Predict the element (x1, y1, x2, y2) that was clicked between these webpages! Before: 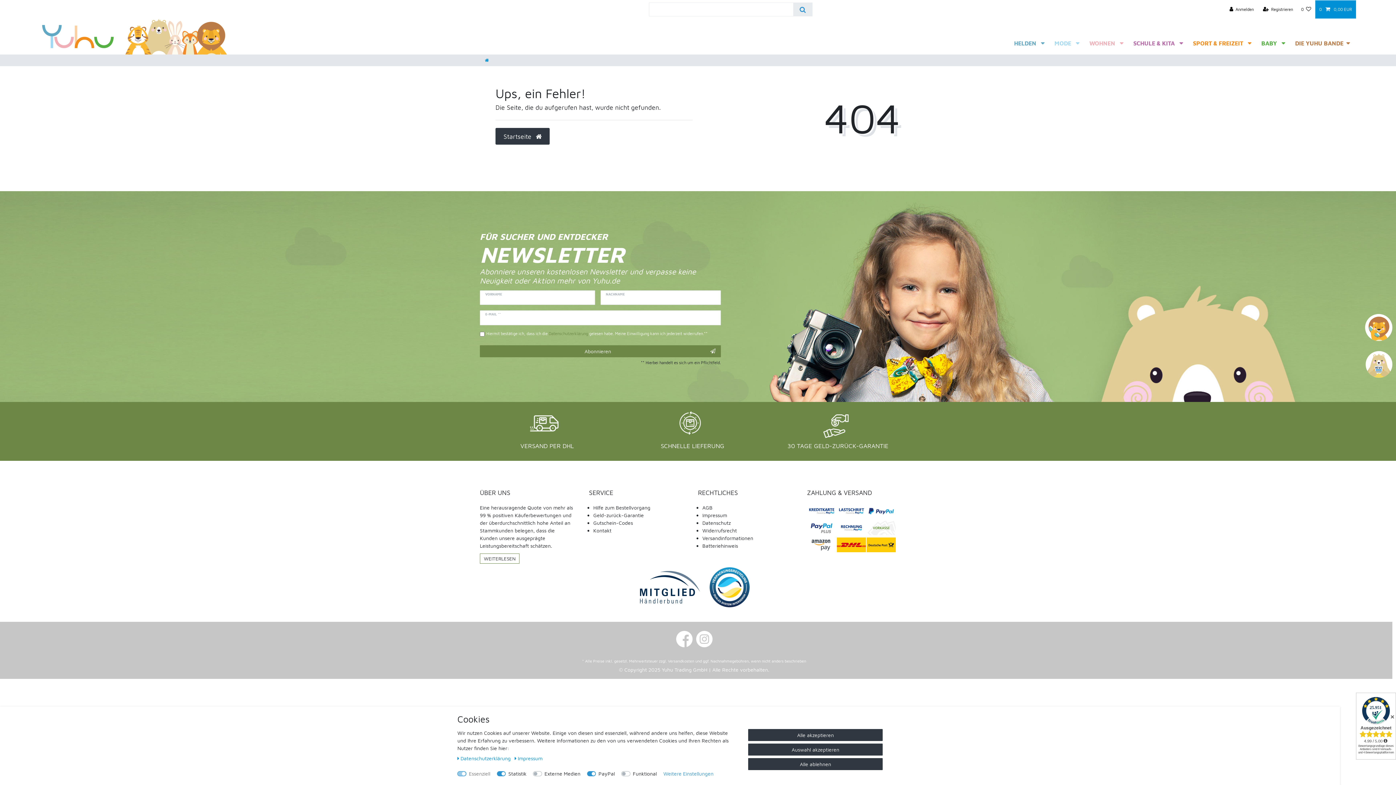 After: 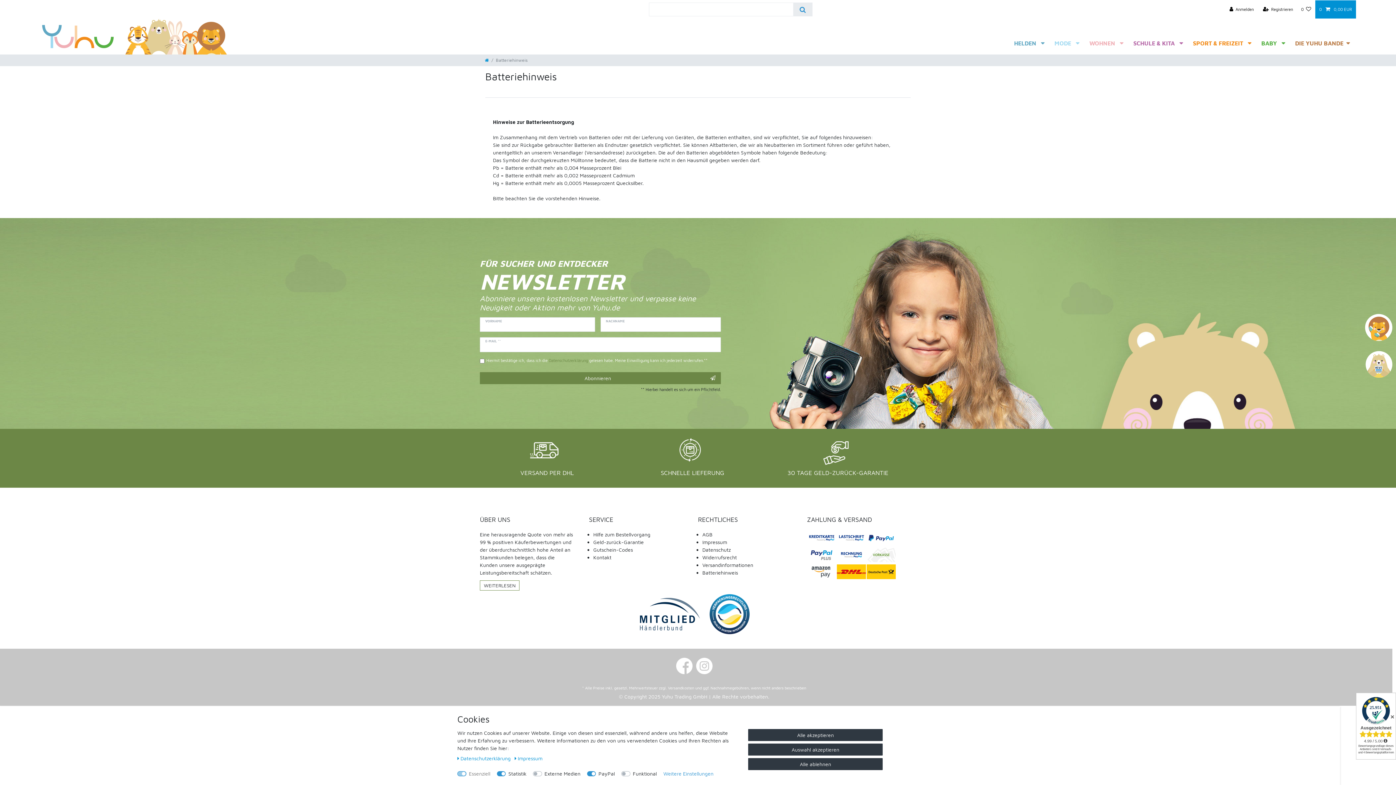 Action: bbox: (702, 543, 738, 549) label: Batteriehinweis